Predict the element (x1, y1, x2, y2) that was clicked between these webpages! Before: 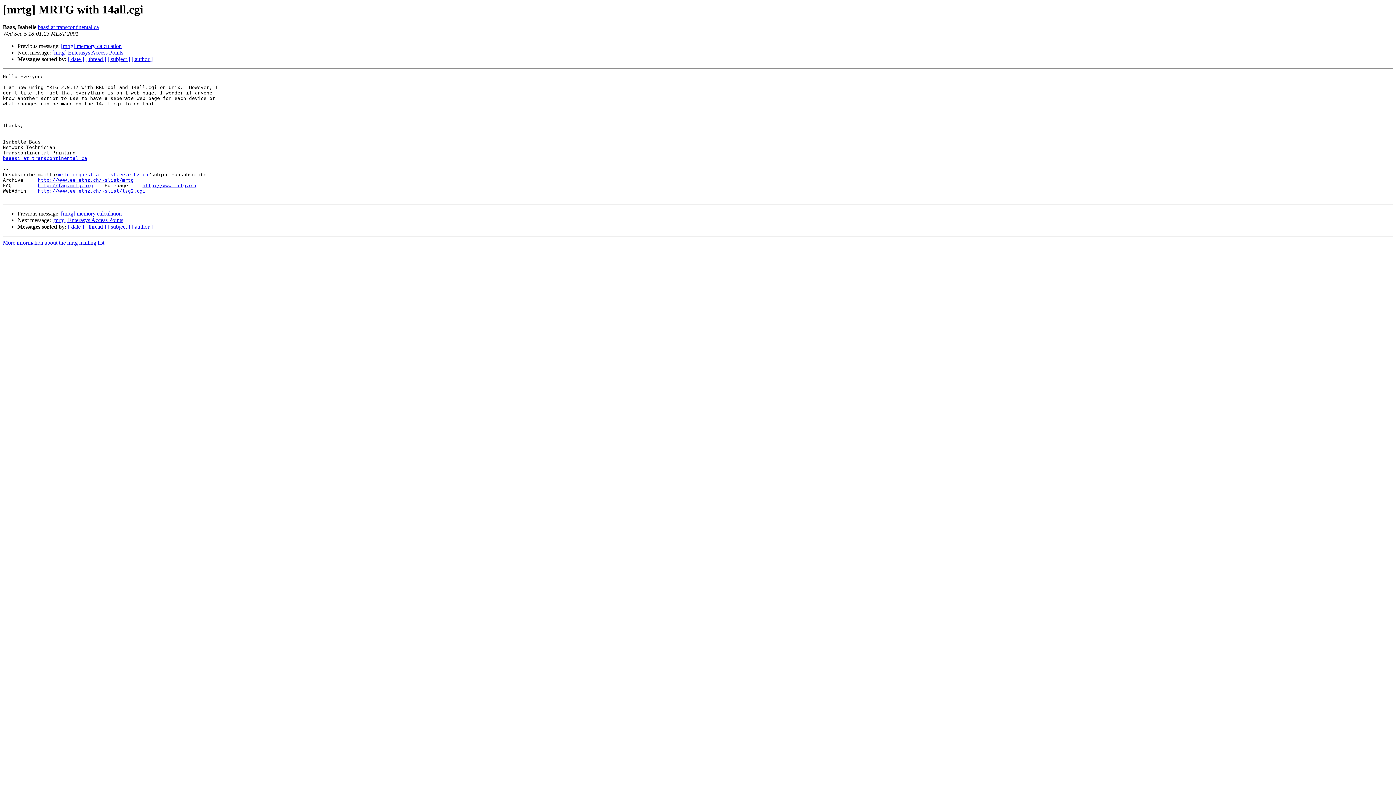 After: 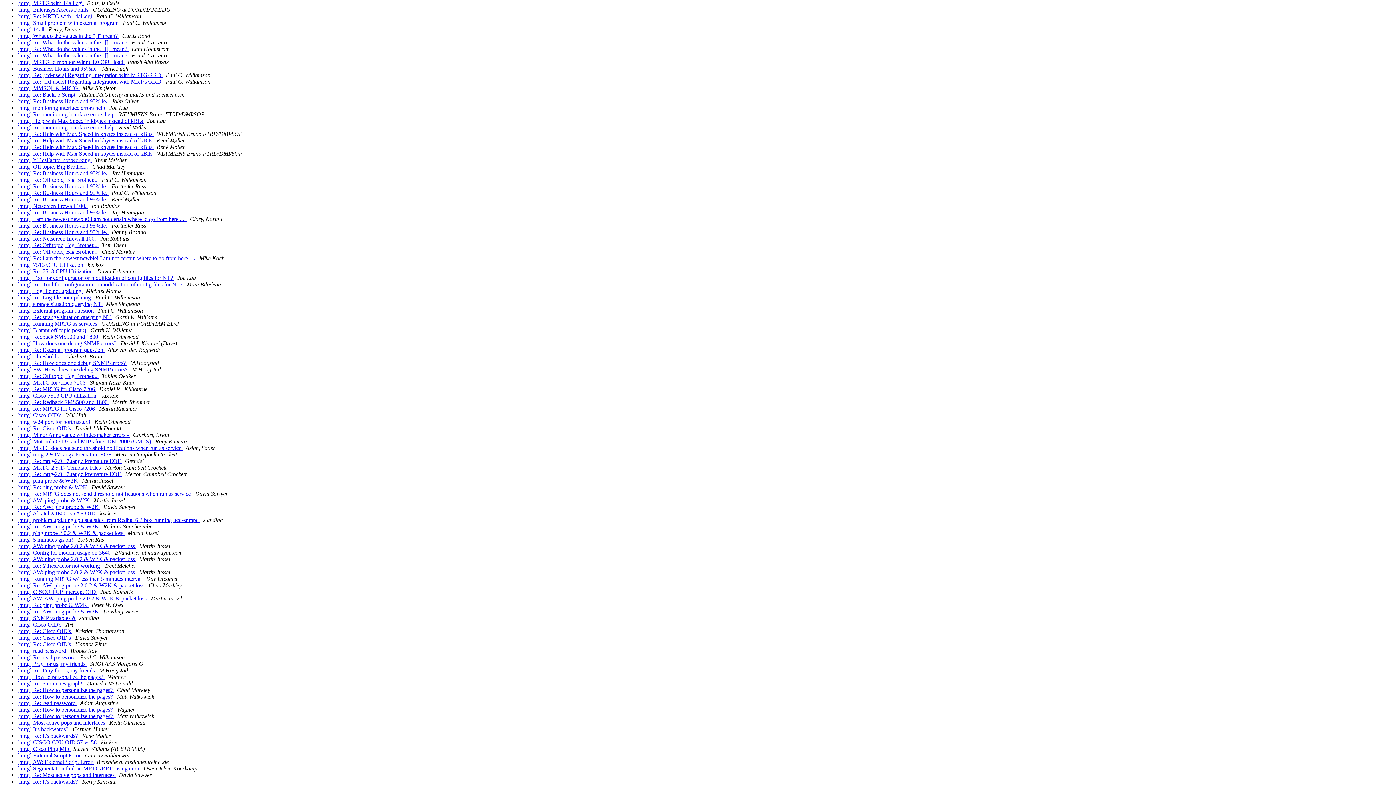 Action: label: [ date ] bbox: (68, 223, 84, 229)